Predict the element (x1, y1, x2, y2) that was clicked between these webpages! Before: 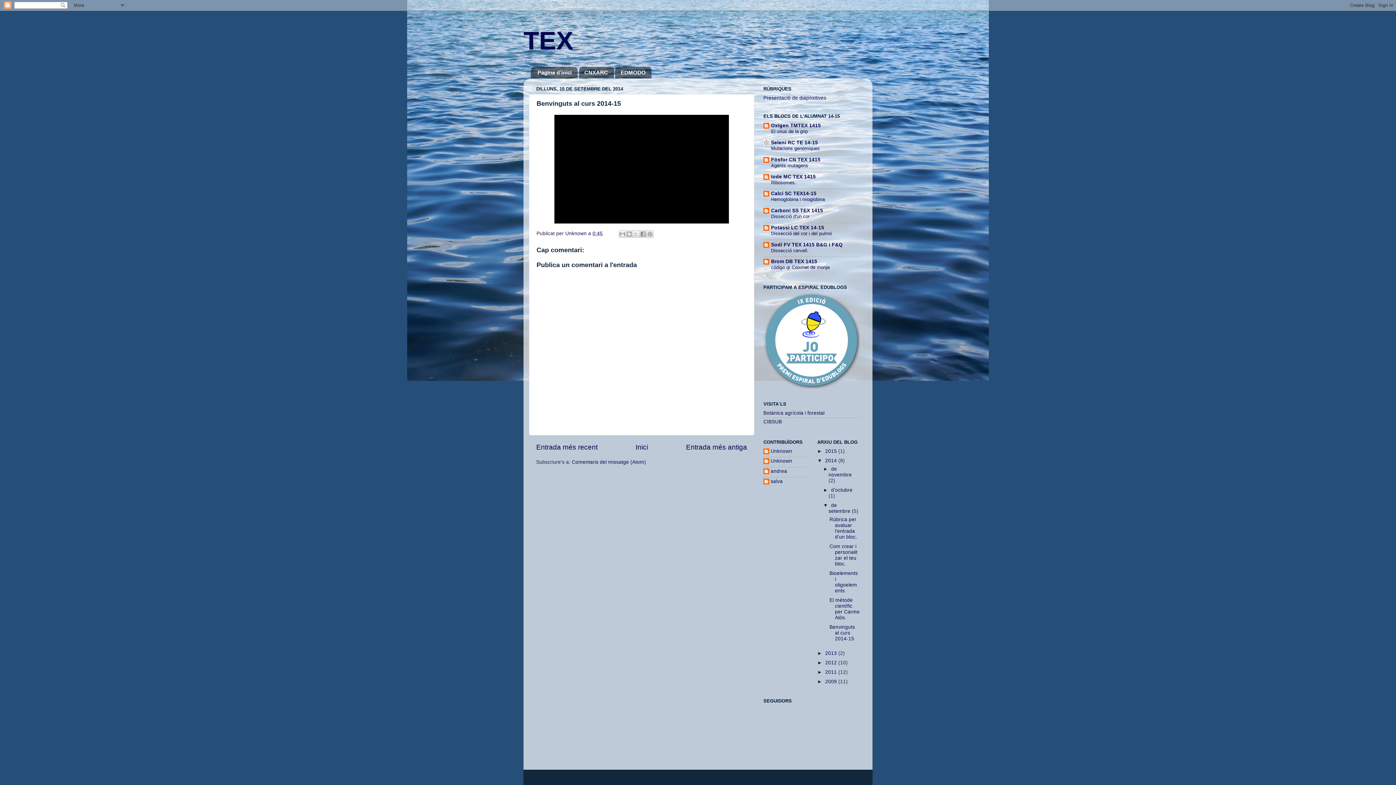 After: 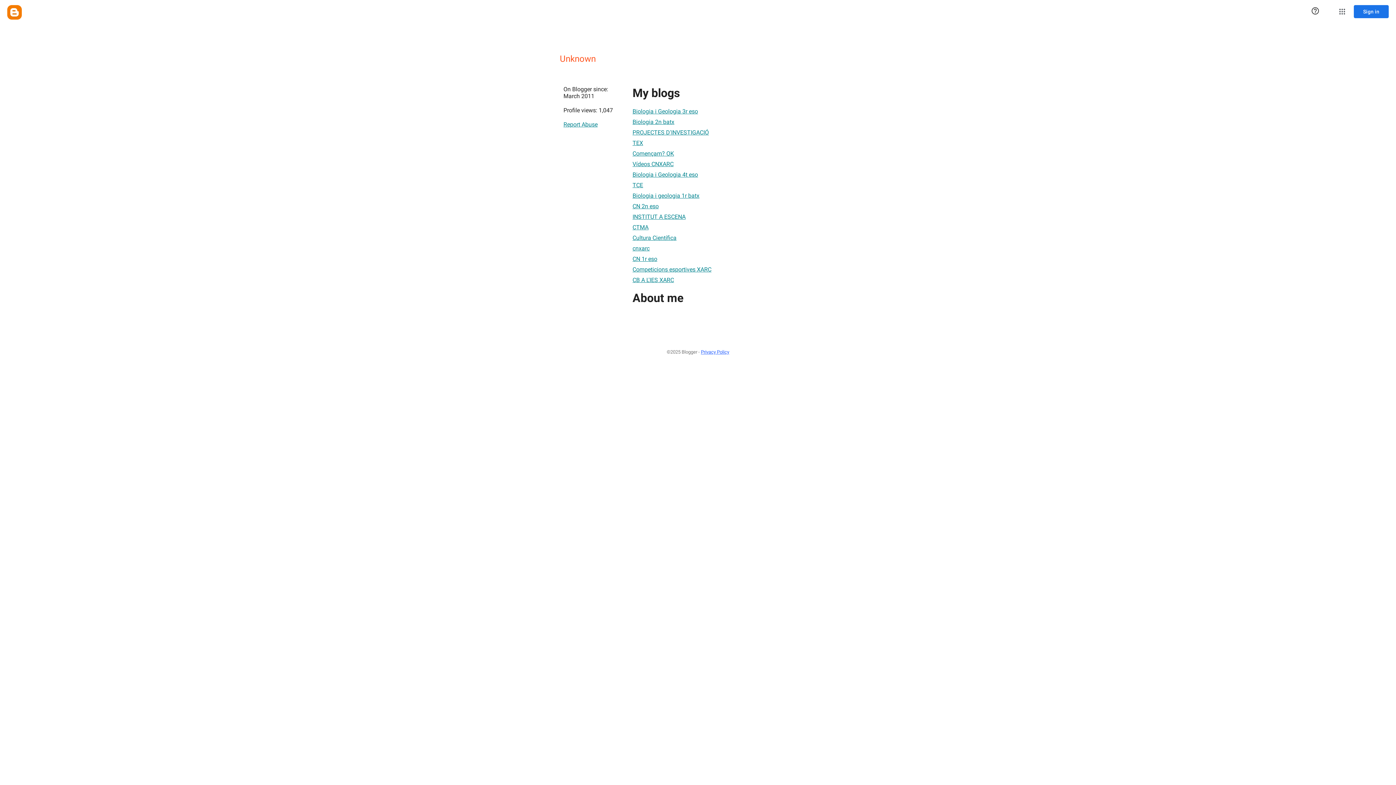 Action: bbox: (565, 230, 588, 236) label: Unknown 